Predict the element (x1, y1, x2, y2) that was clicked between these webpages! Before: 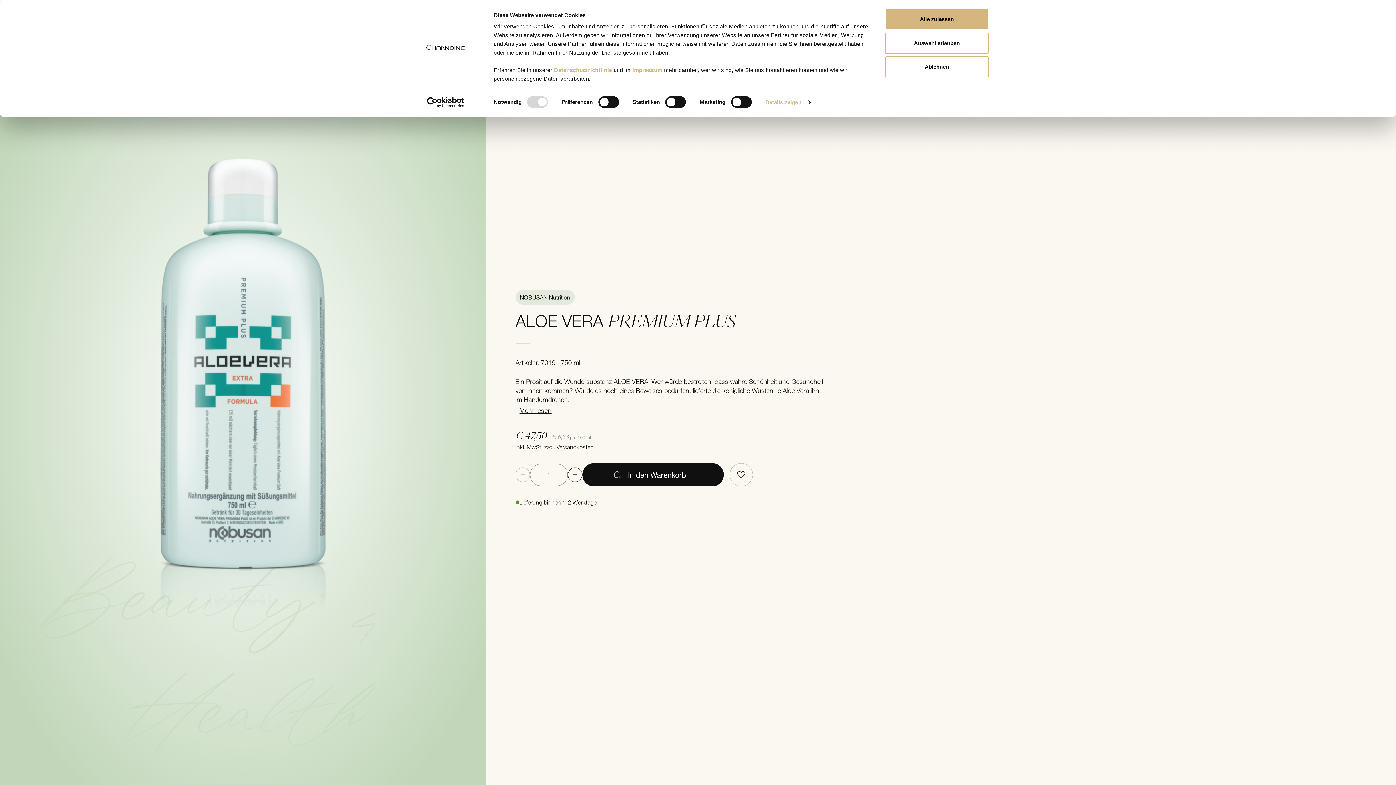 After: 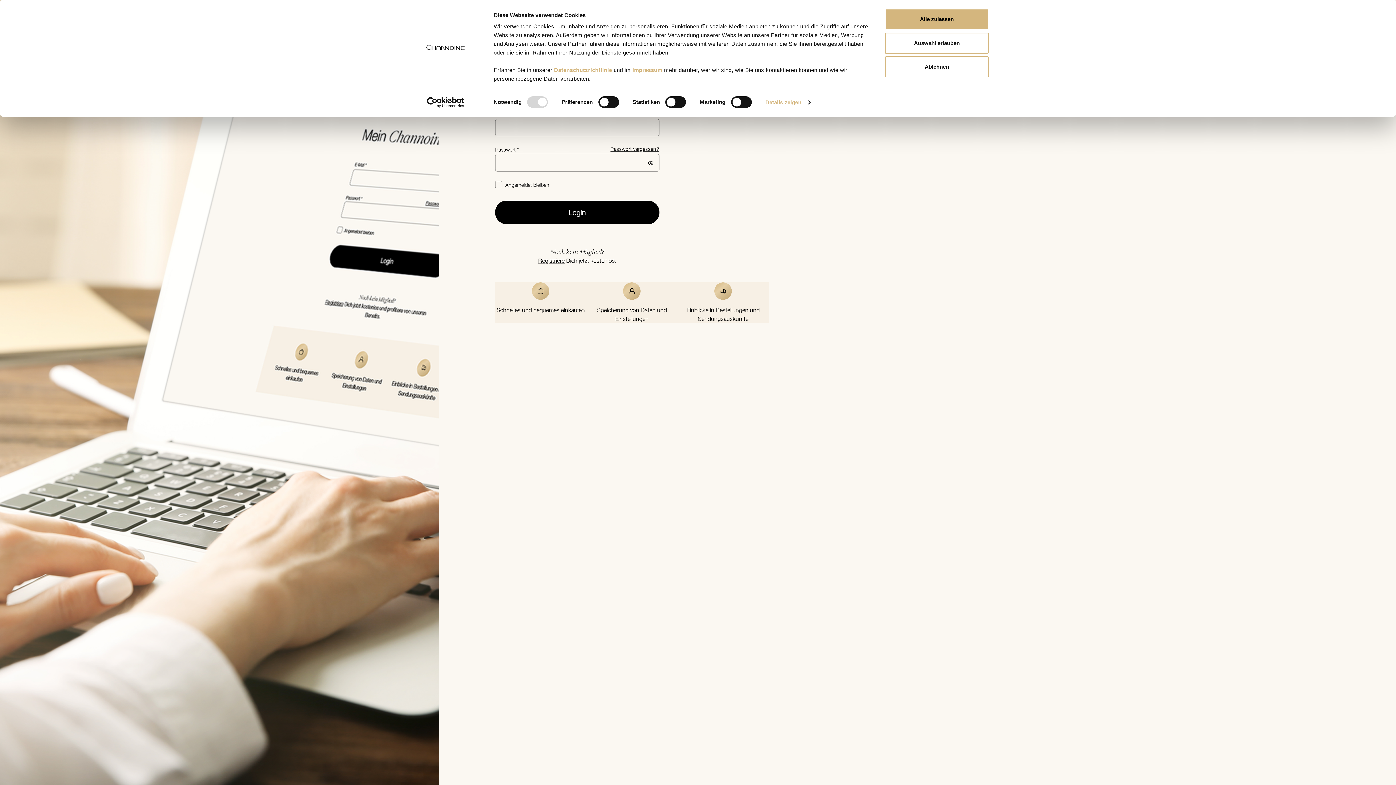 Action: bbox: (582, 471, 605, 495) label: Zu Merkliste hinzufügen